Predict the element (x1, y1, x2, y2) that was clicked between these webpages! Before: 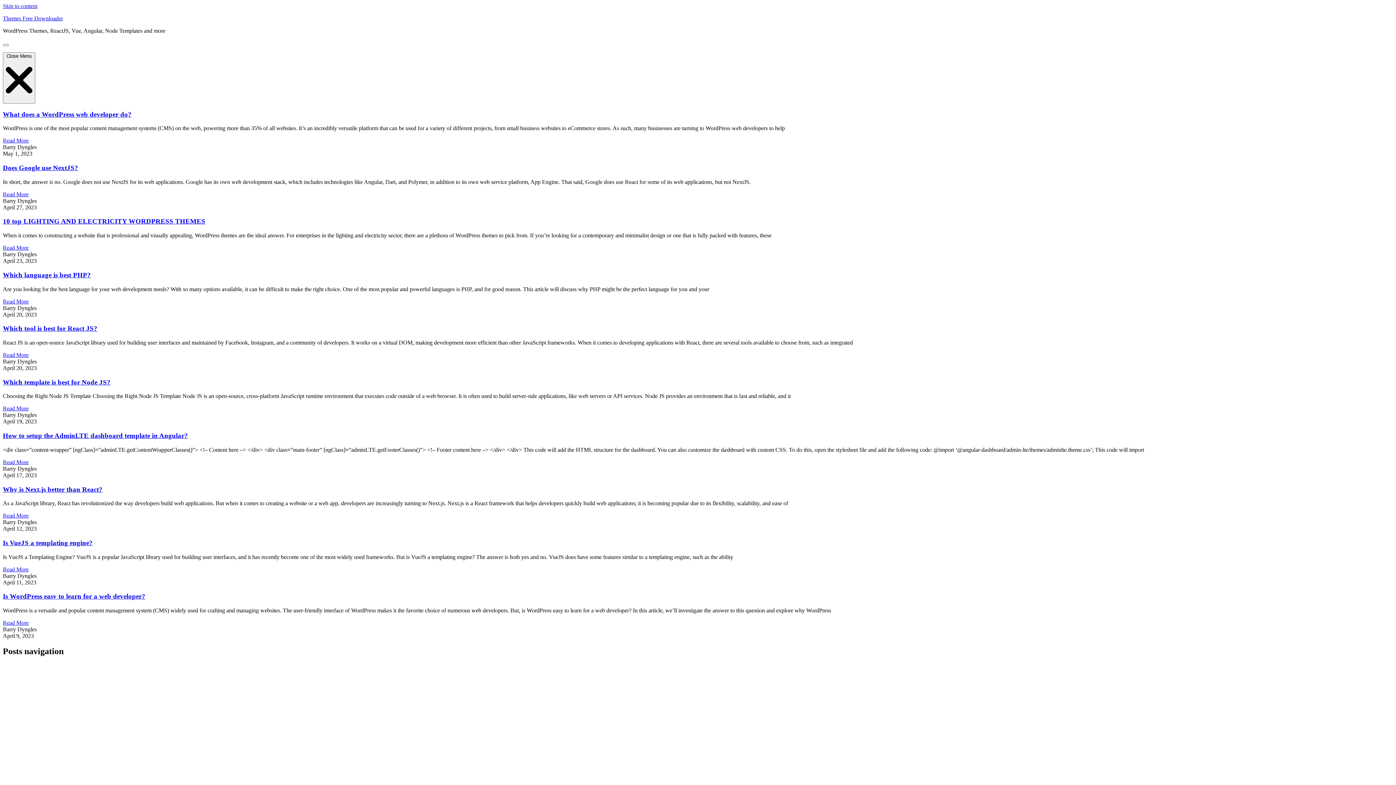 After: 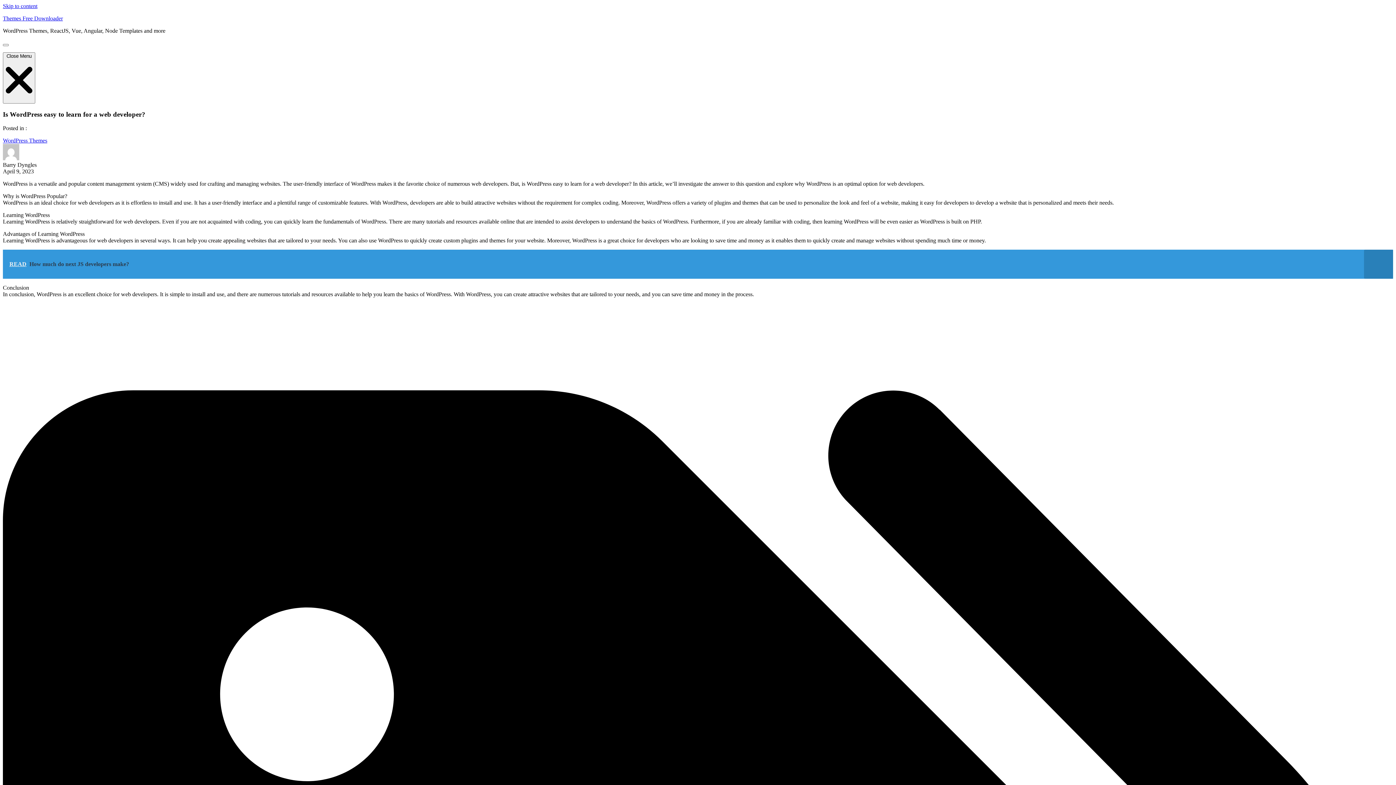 Action: bbox: (2, 592, 145, 600) label: Is WordPress easy to learn for a web developer?